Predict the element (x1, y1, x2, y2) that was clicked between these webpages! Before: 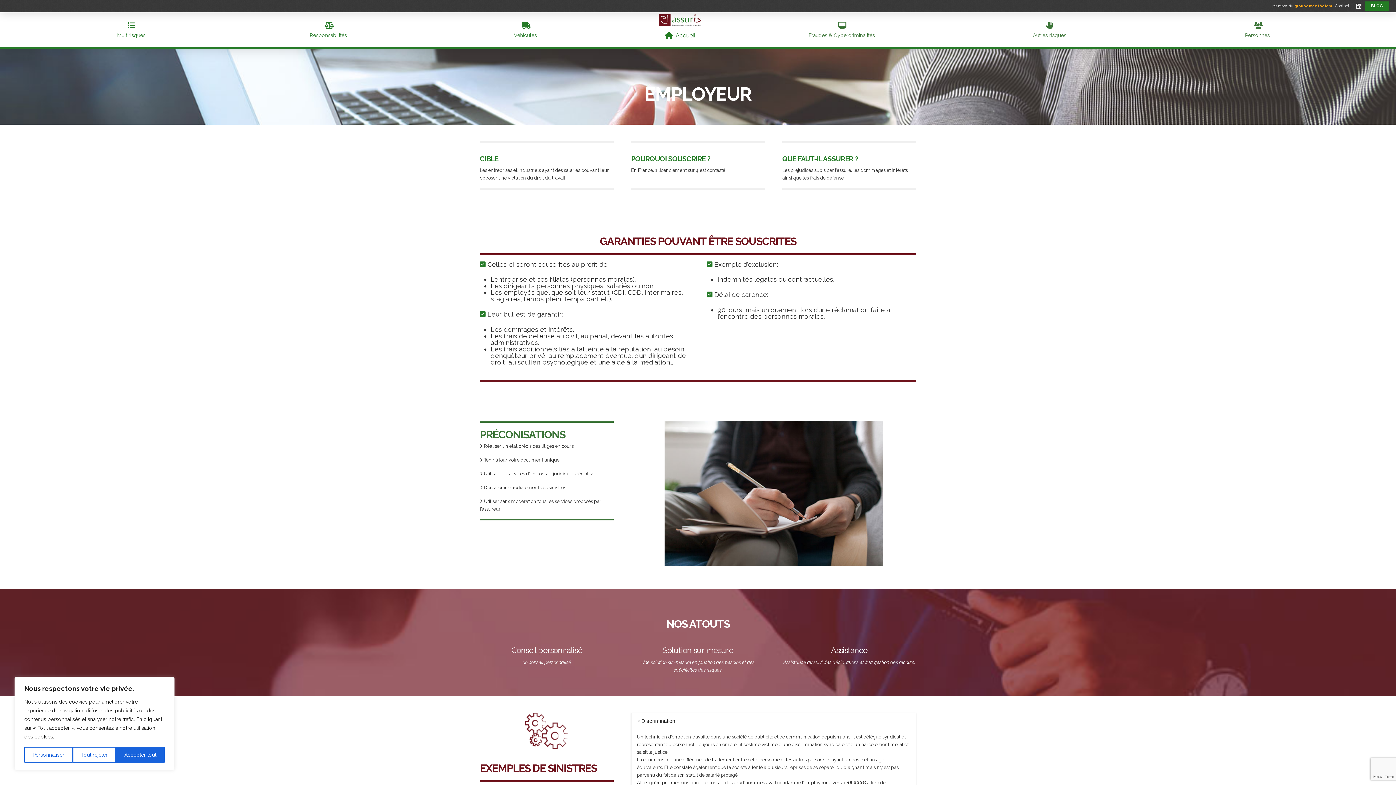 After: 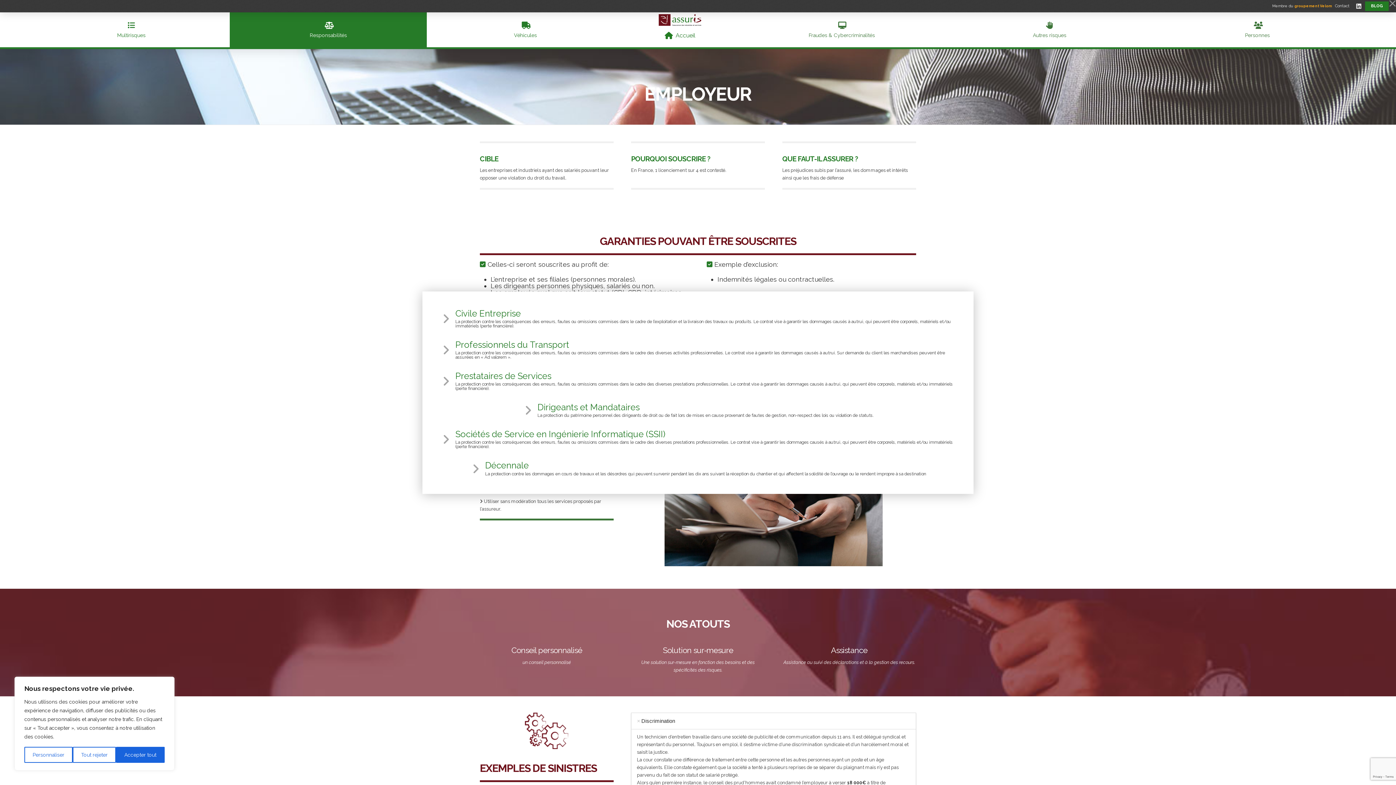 Action: bbox: (229, 12, 426, 47) label: Toggle Modal Content